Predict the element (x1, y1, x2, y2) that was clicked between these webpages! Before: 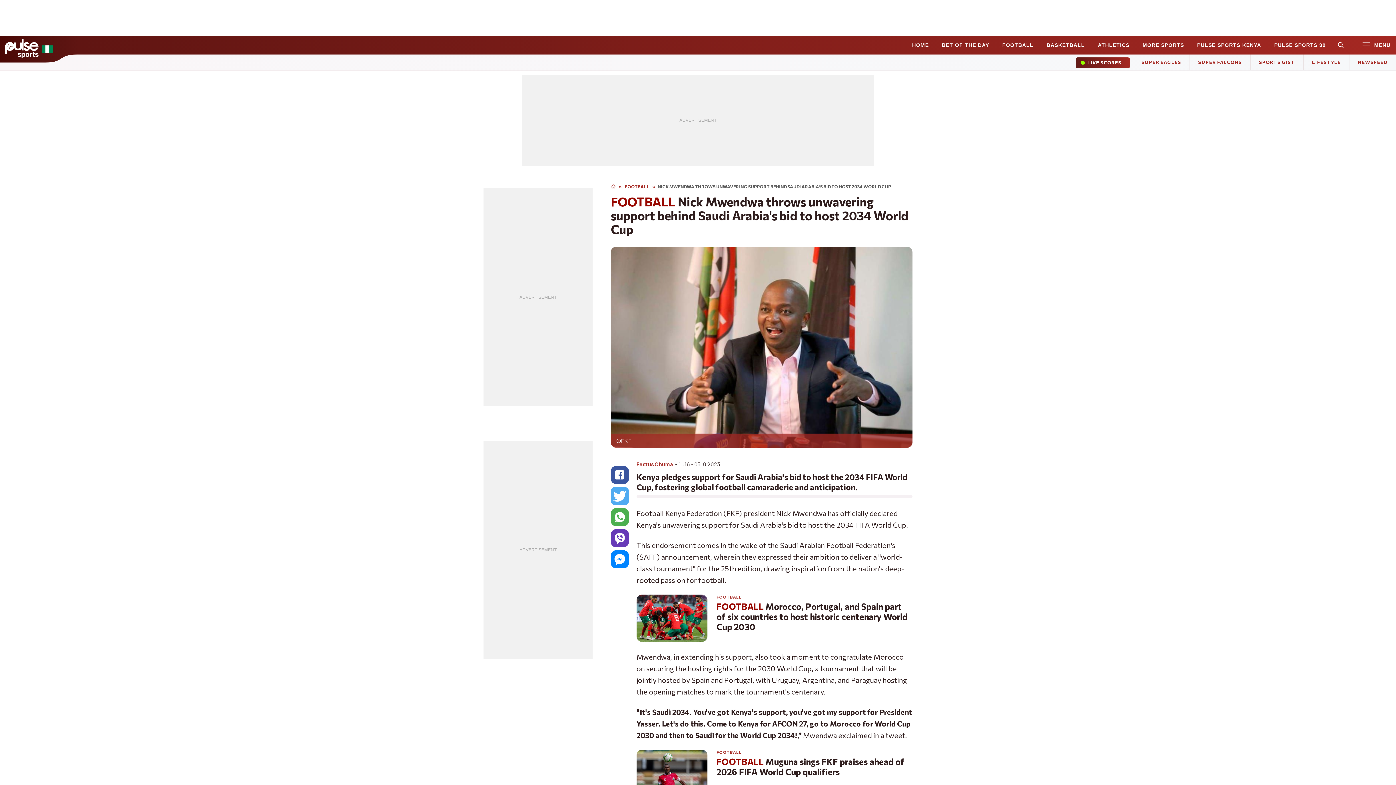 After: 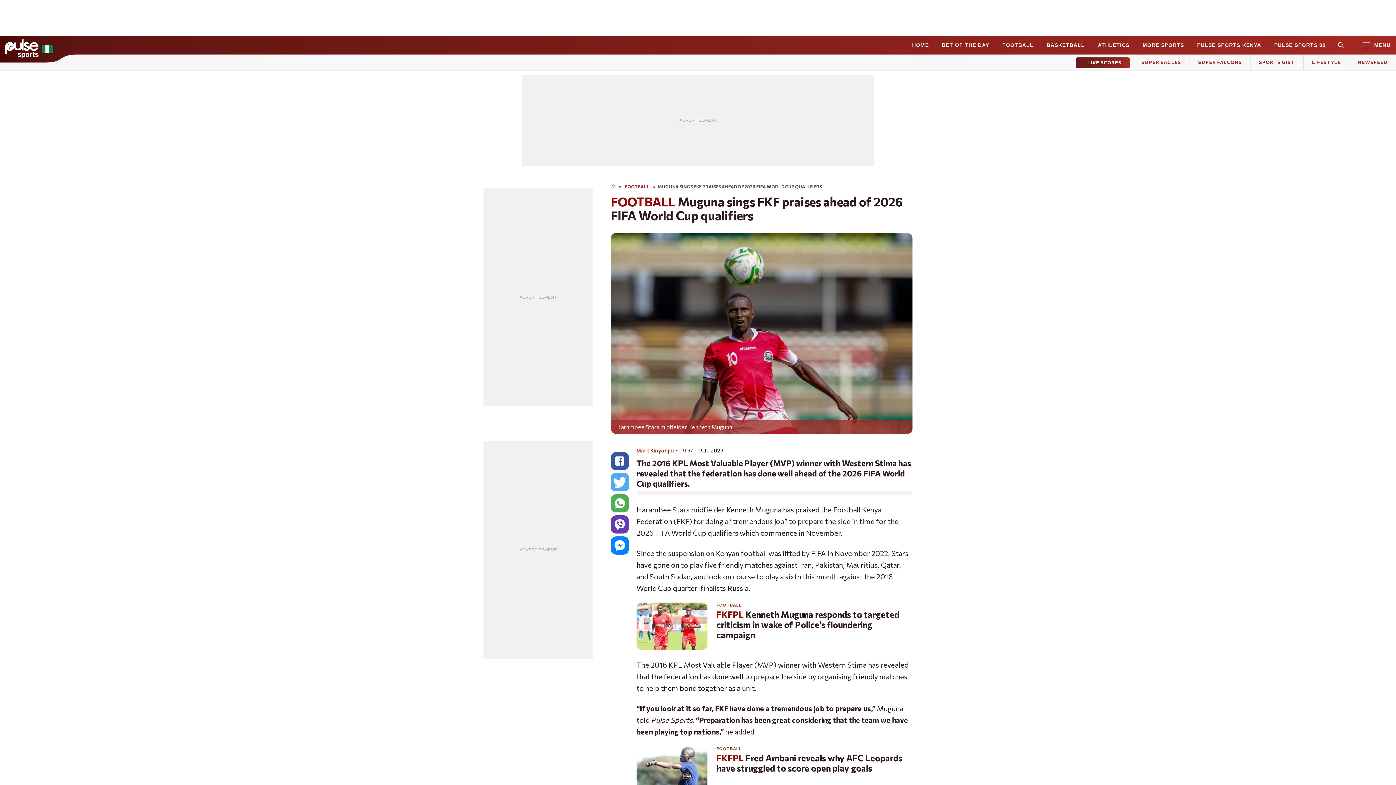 Action: bbox: (716, 757, 912, 777) label: FOOTBALL Muguna sings FKF praises ahead of 2026 FIFA World Cup qualifiers